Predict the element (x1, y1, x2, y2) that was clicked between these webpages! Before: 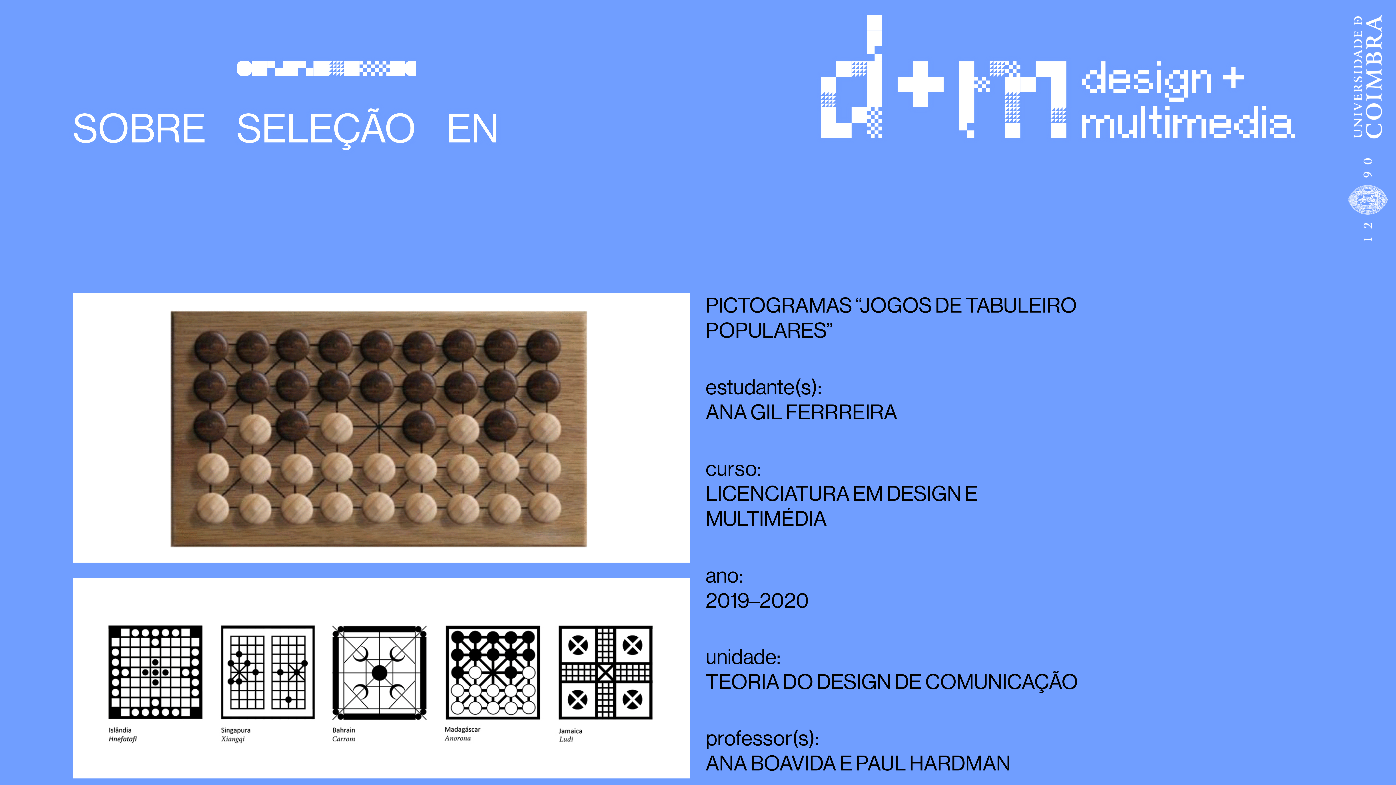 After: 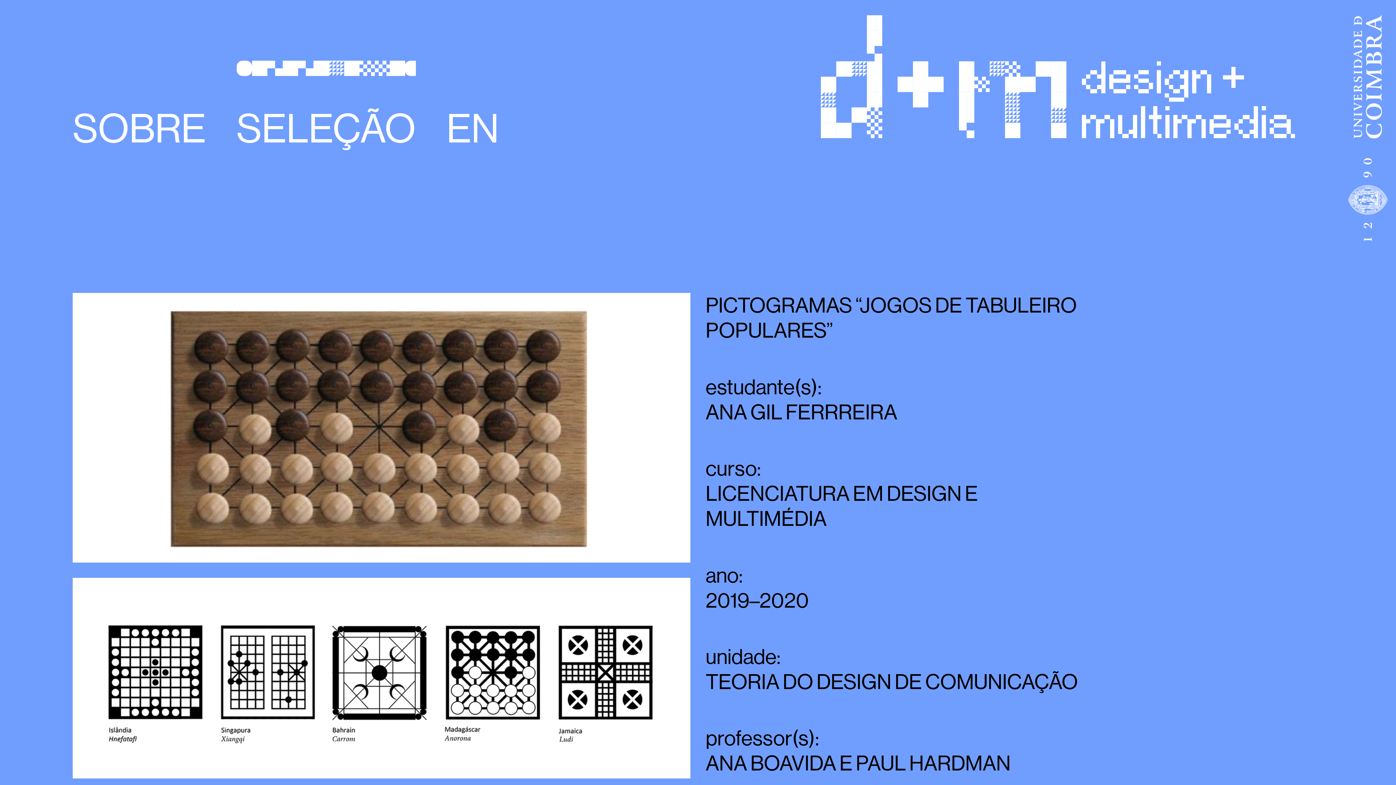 Action: bbox: (1348, 15, 1387, 241)